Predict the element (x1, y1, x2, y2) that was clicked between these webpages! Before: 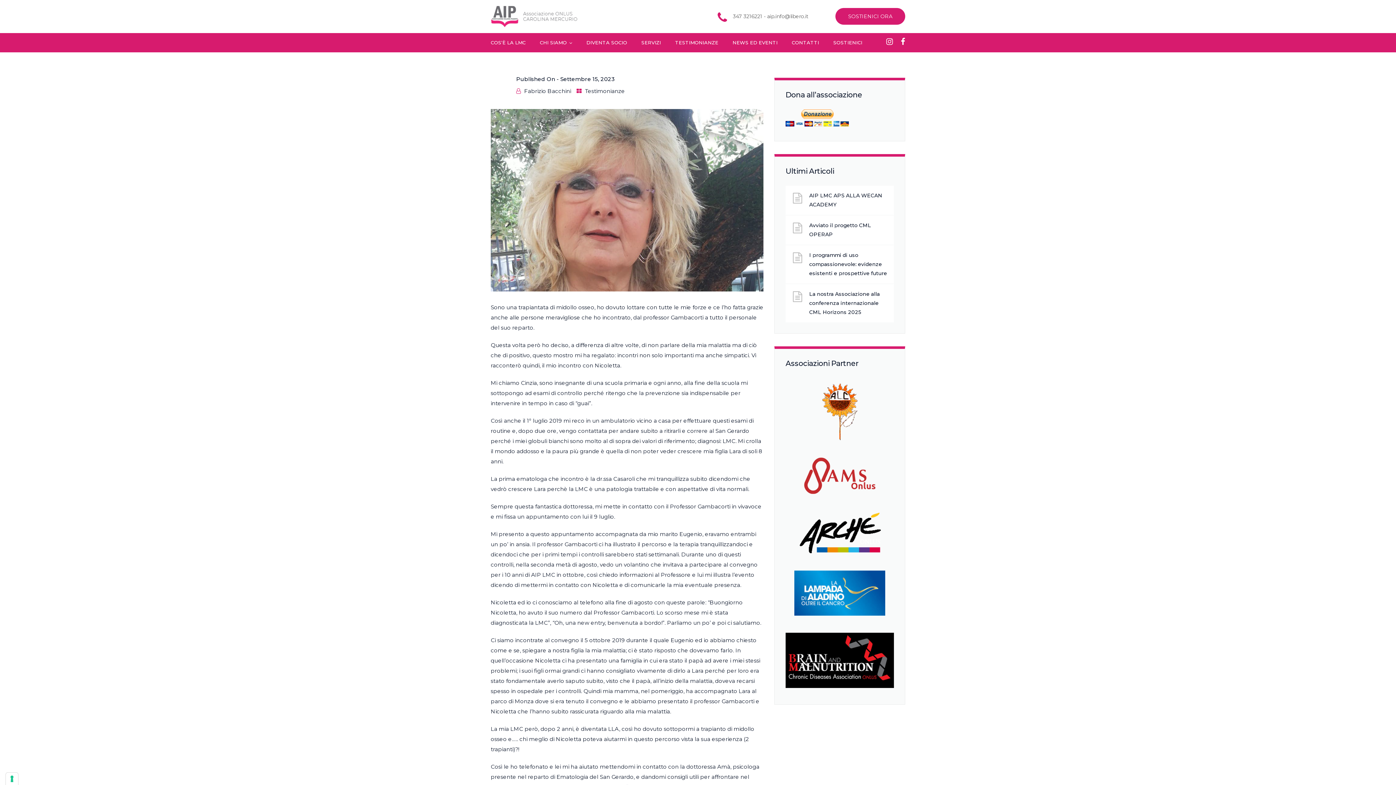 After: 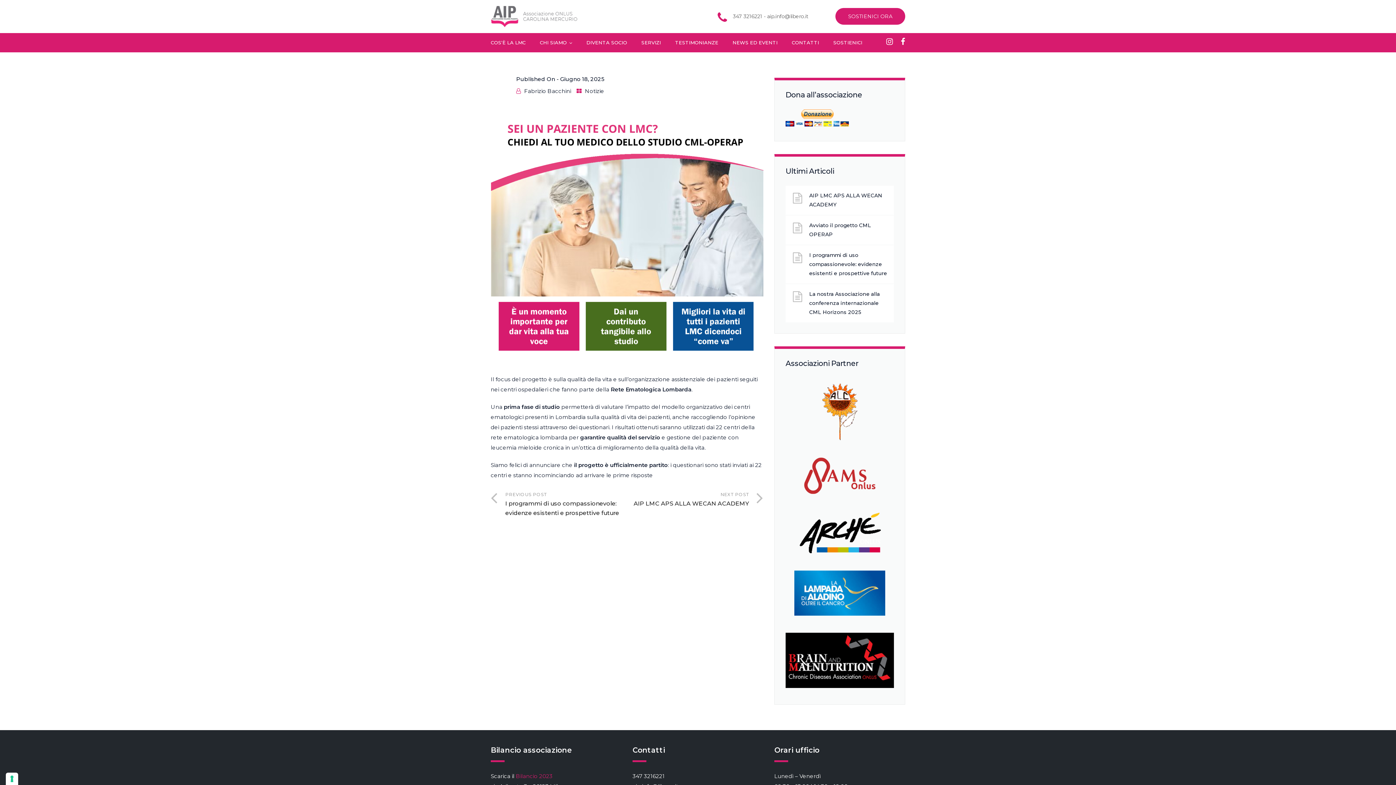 Action: label: Avviato il progetto CML OPERAP bbox: (809, 221, 888, 239)